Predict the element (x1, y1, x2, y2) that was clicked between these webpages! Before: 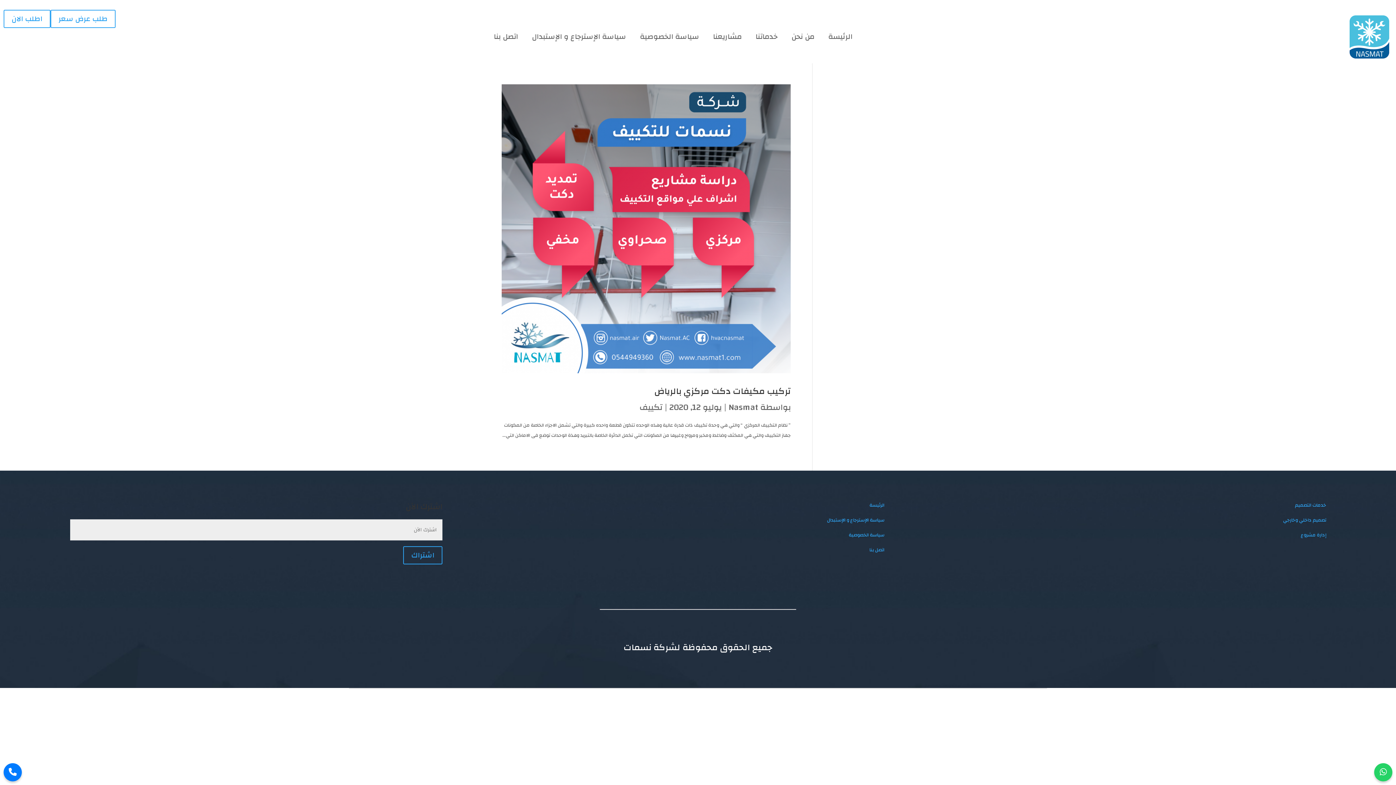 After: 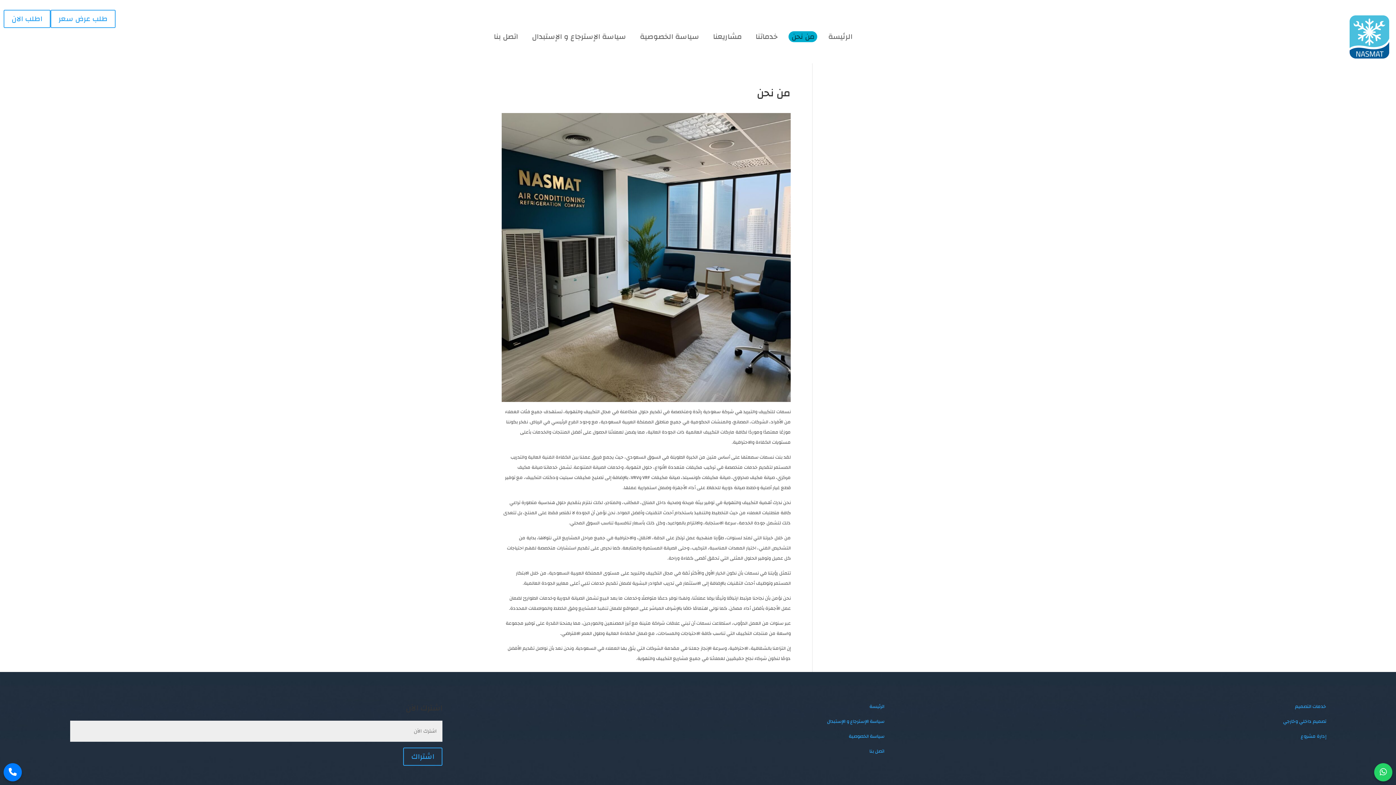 Action: bbox: (788, 31, 817, 42) label: من نحن